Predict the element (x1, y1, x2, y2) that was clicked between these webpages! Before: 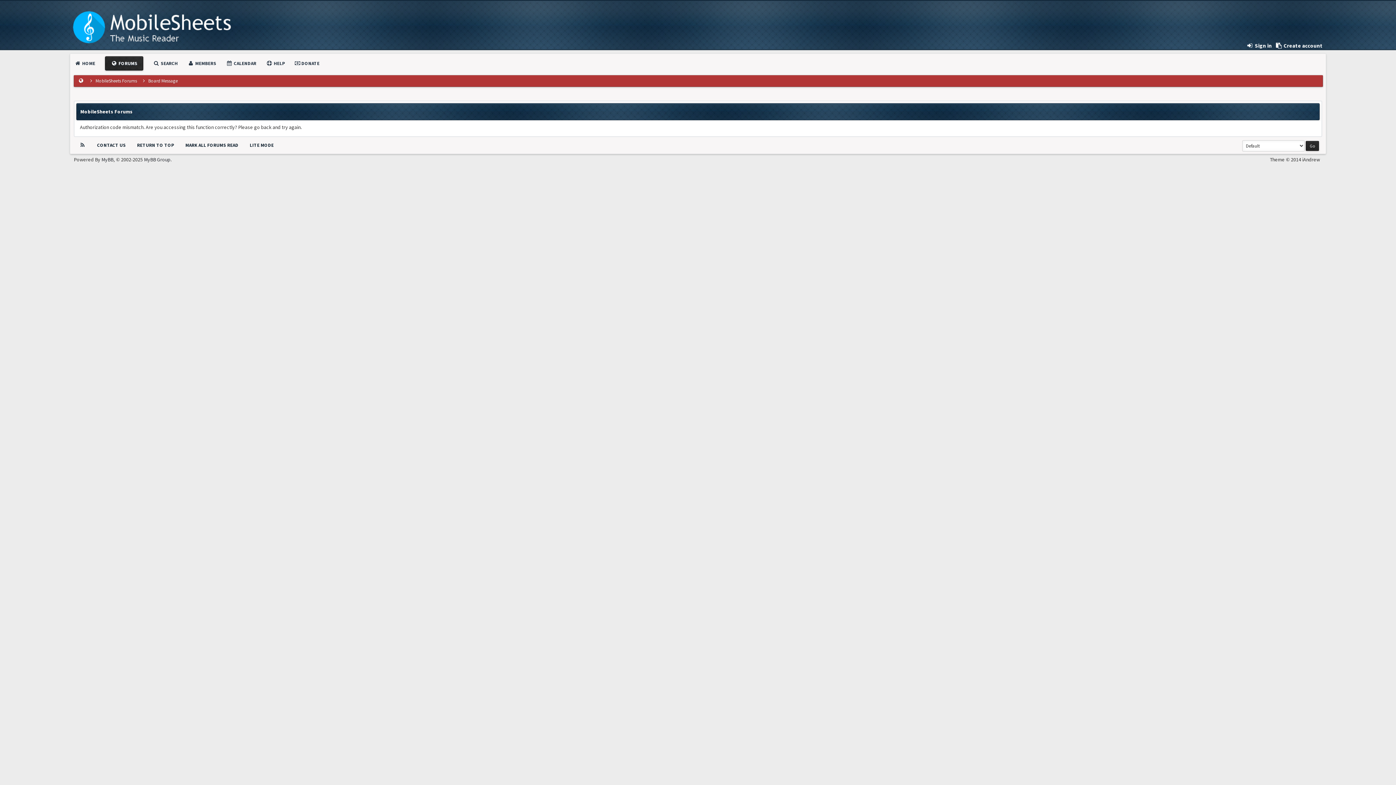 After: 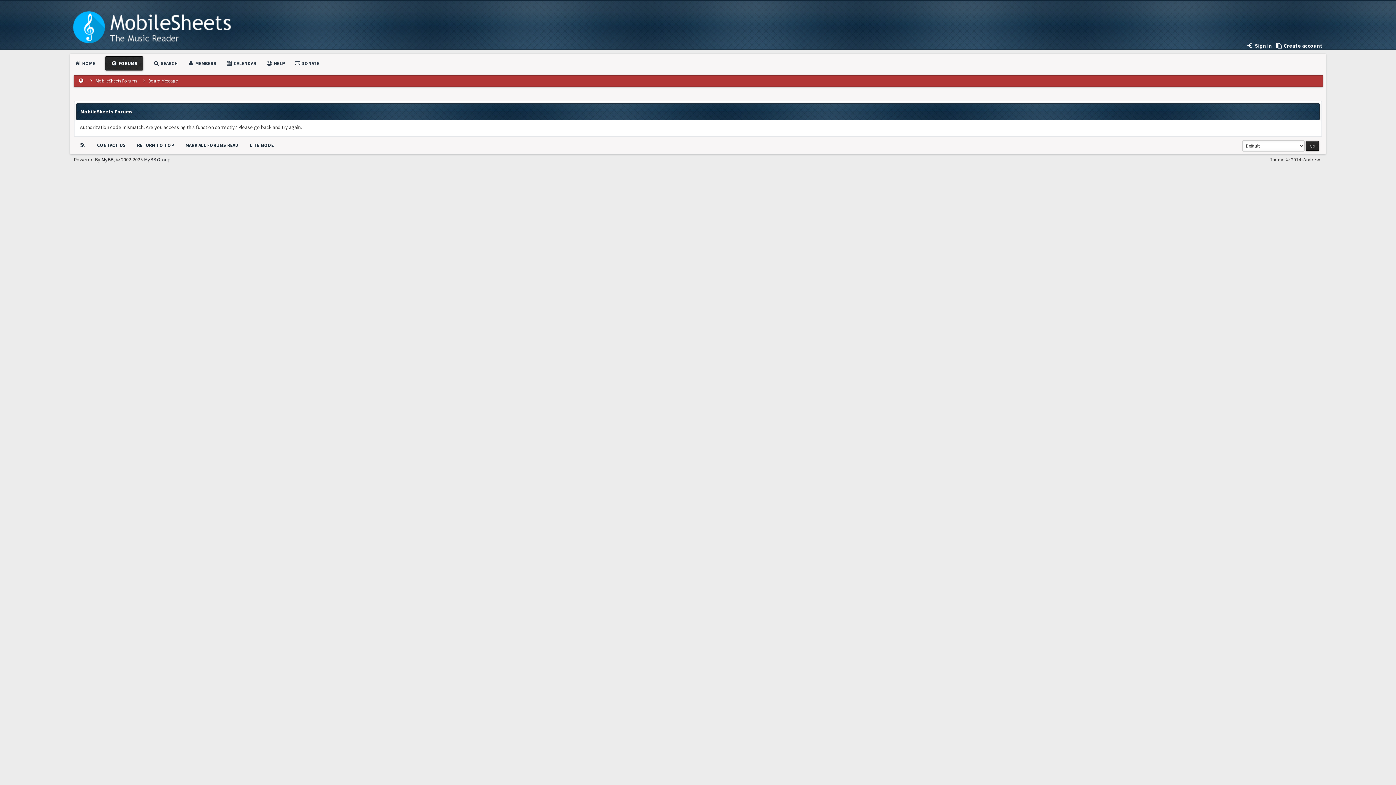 Action: bbox: (101, 156, 113, 162) label: MyBB